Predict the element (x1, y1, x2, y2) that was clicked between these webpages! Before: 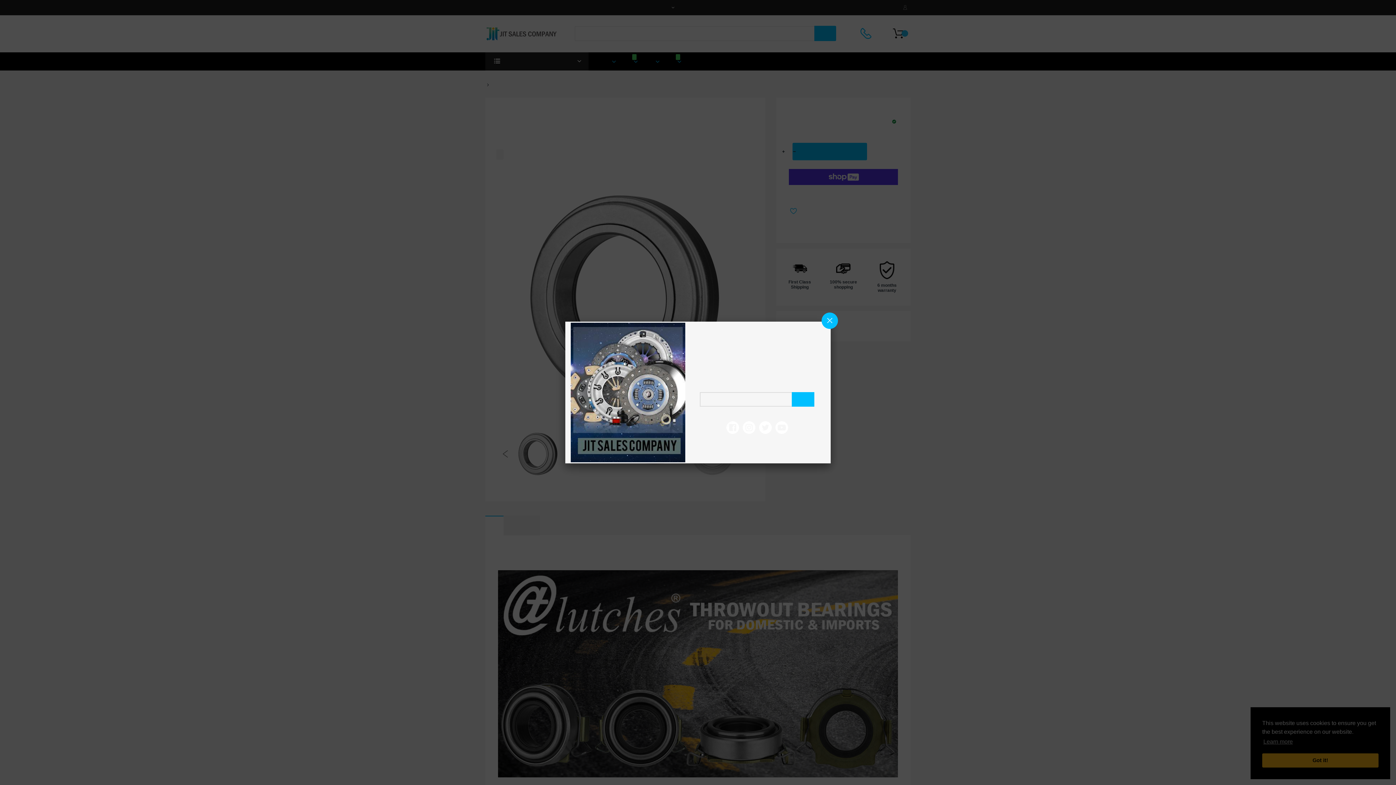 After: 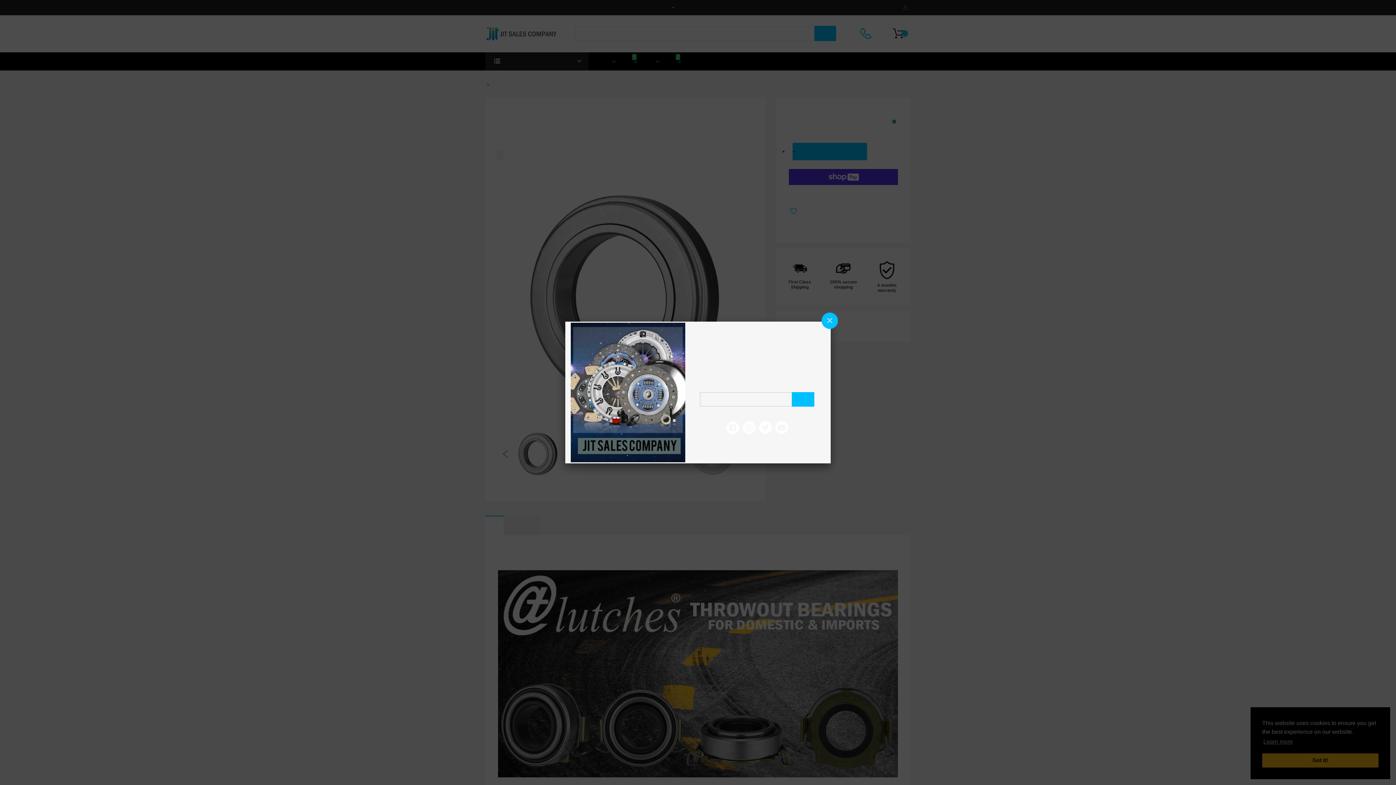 Action: bbox: (759, 424, 771, 430)